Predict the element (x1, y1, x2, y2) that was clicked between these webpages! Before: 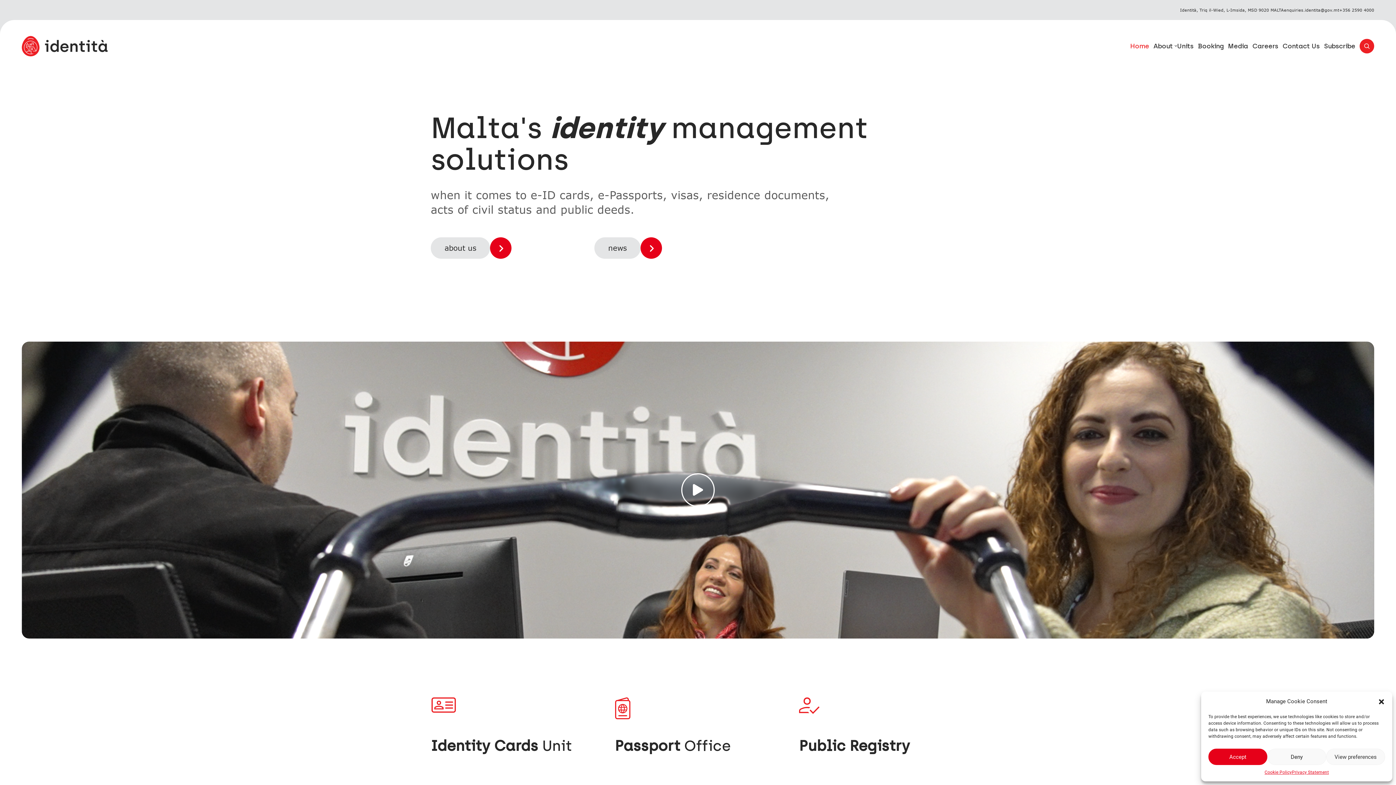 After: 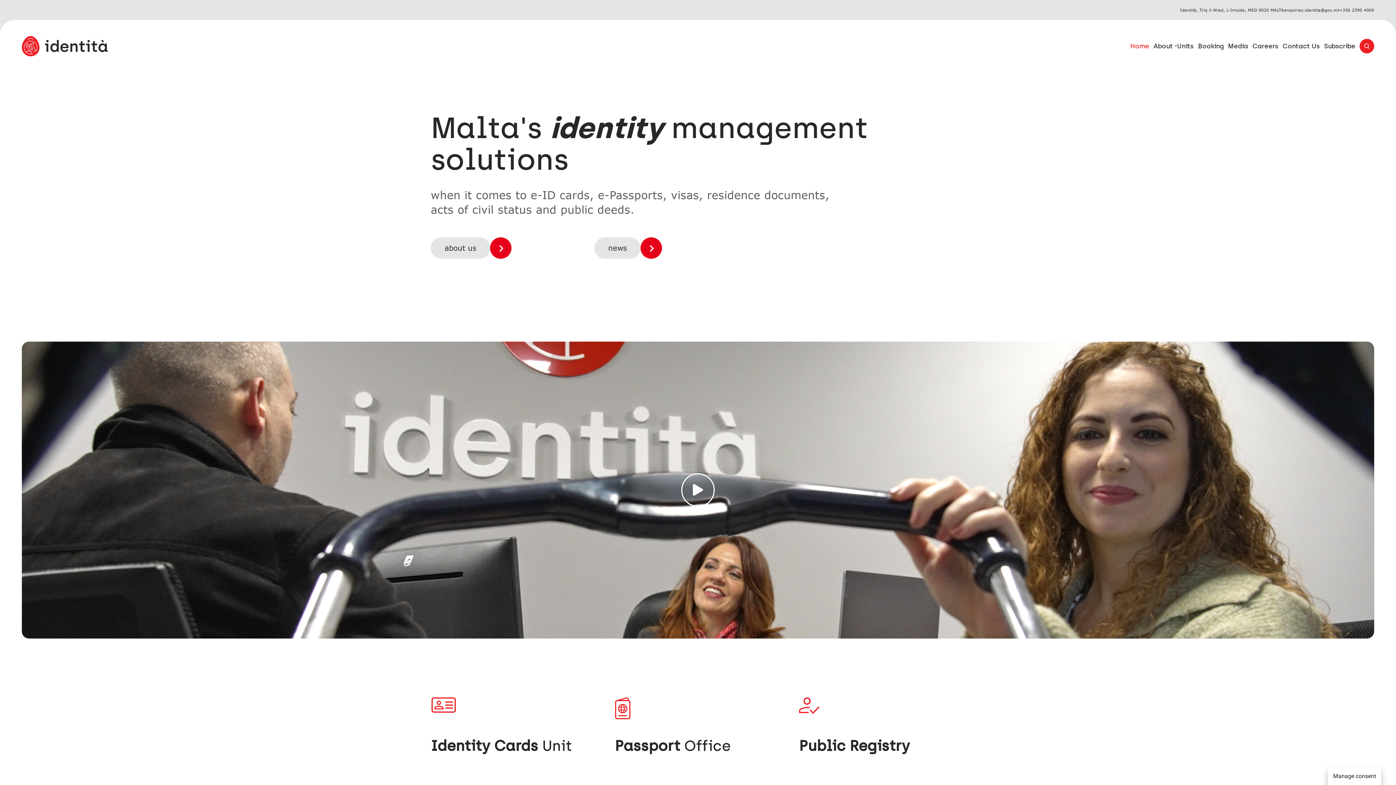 Action: label: Deny bbox: (1267, 749, 1326, 765)